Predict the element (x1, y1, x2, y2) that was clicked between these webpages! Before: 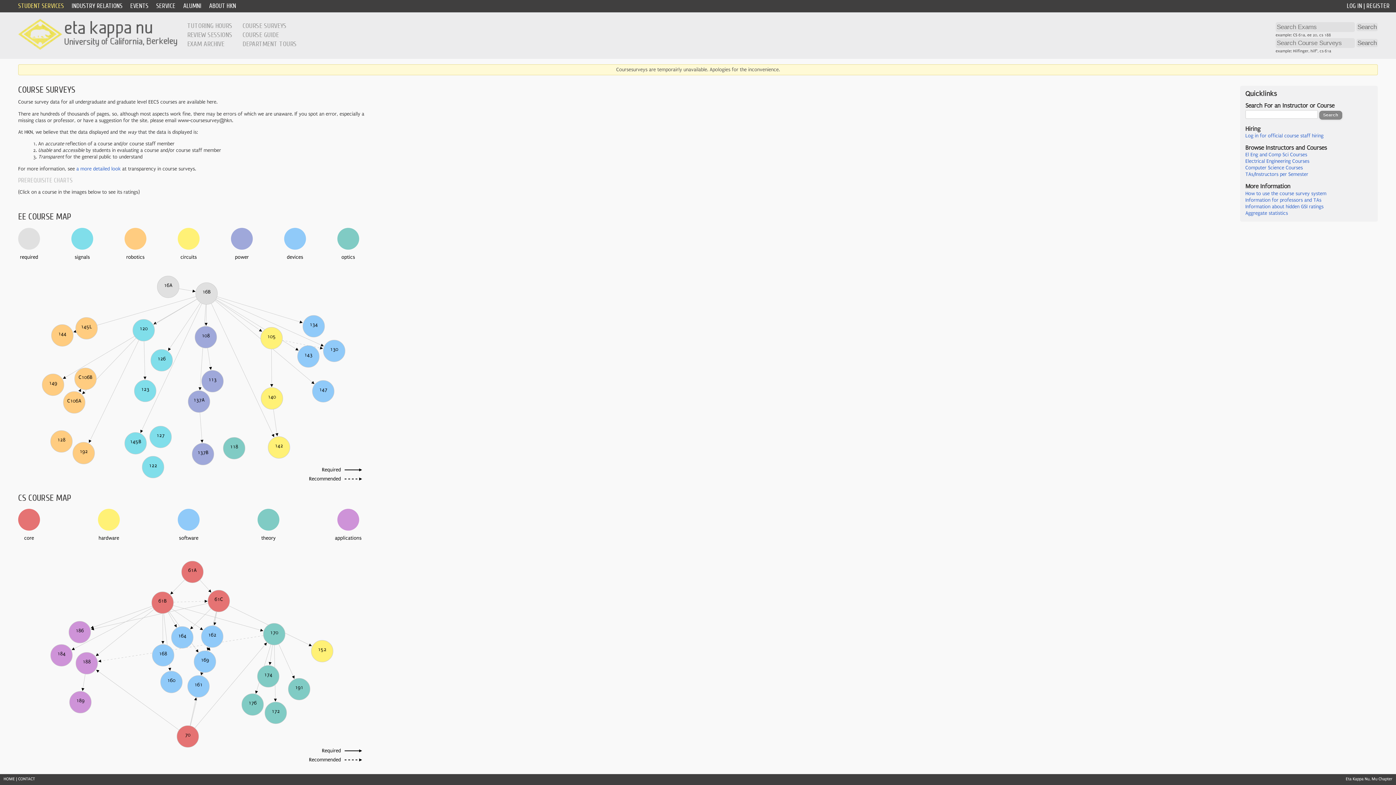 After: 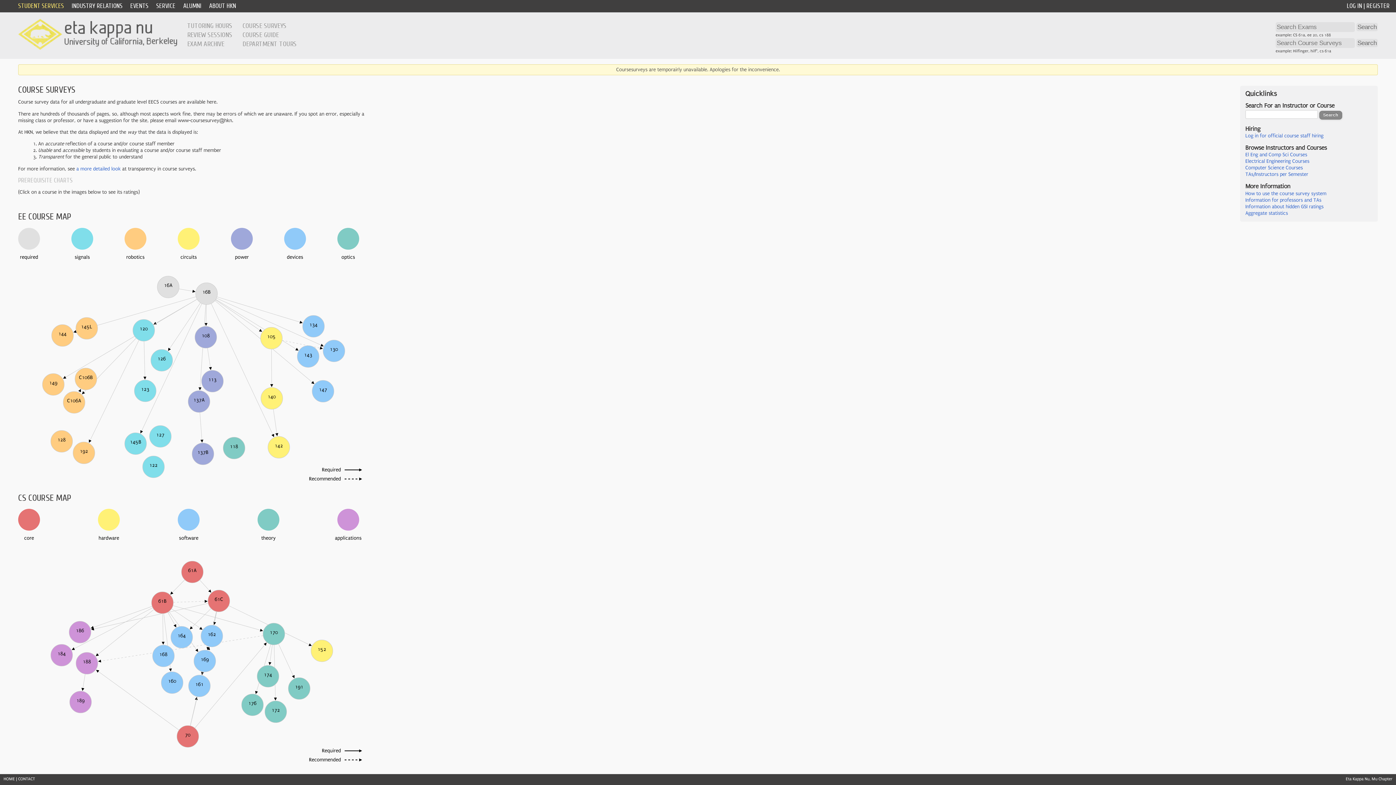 Action: label: El Eng and Comp Sci Courses bbox: (1245, 152, 1307, 157)